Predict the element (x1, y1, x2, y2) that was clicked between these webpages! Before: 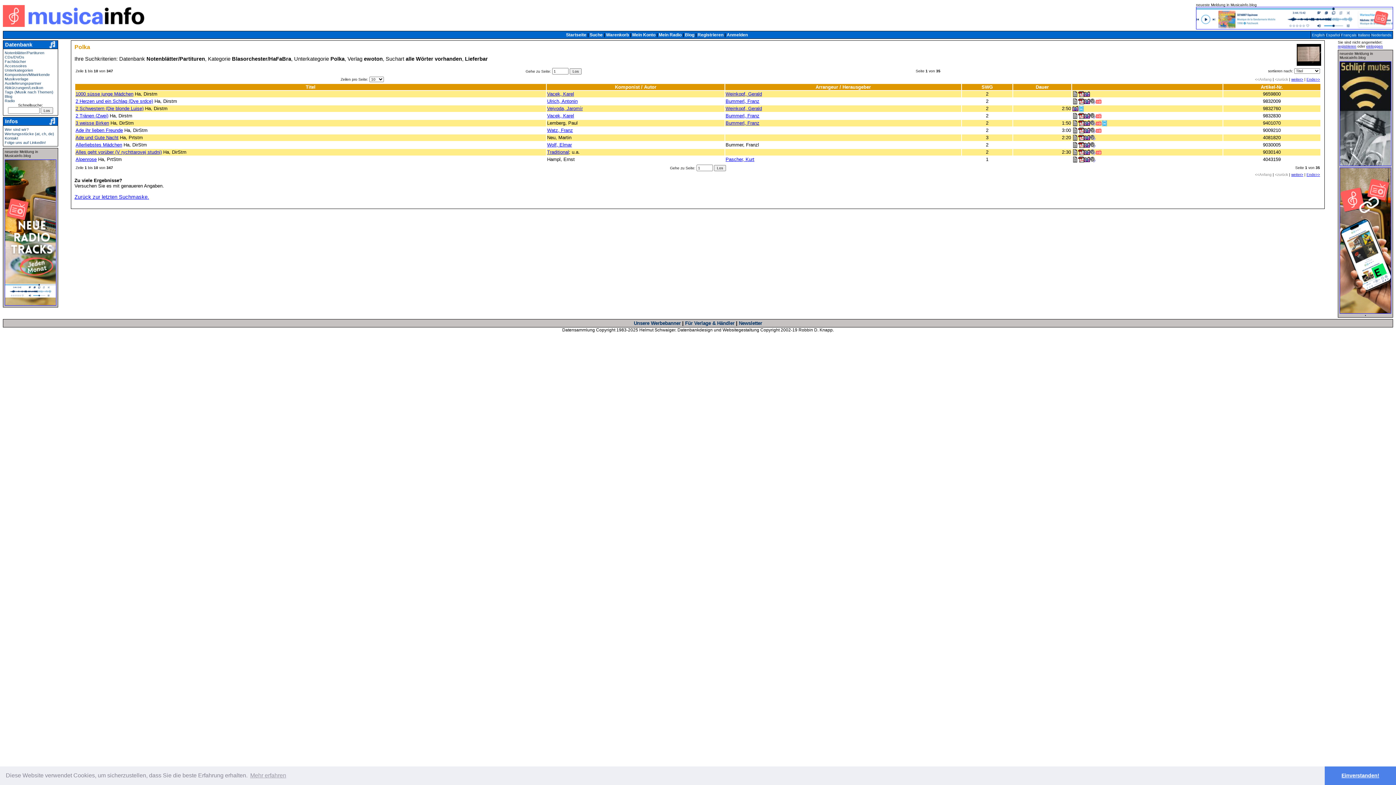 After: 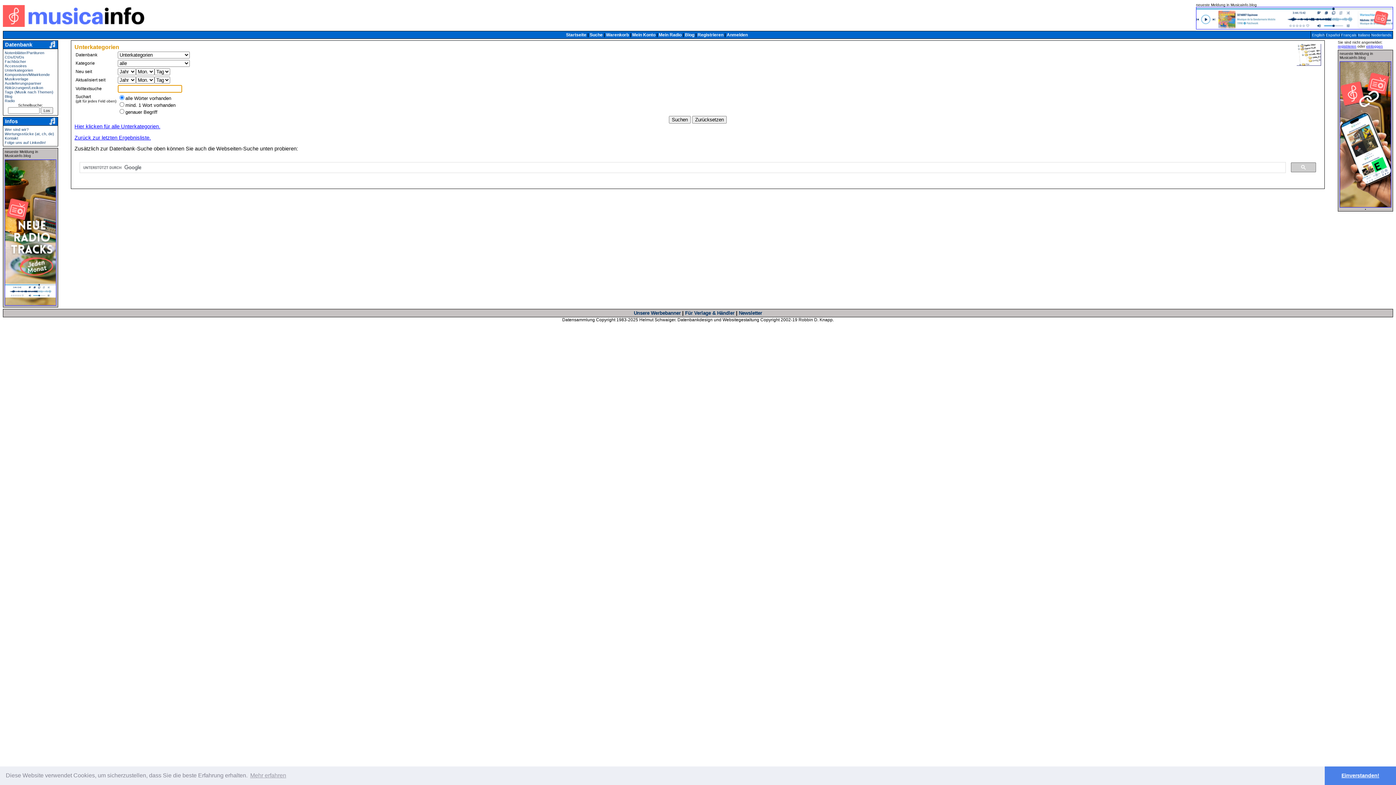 Action: bbox: (4, 68, 33, 72) label: Unterkategorien